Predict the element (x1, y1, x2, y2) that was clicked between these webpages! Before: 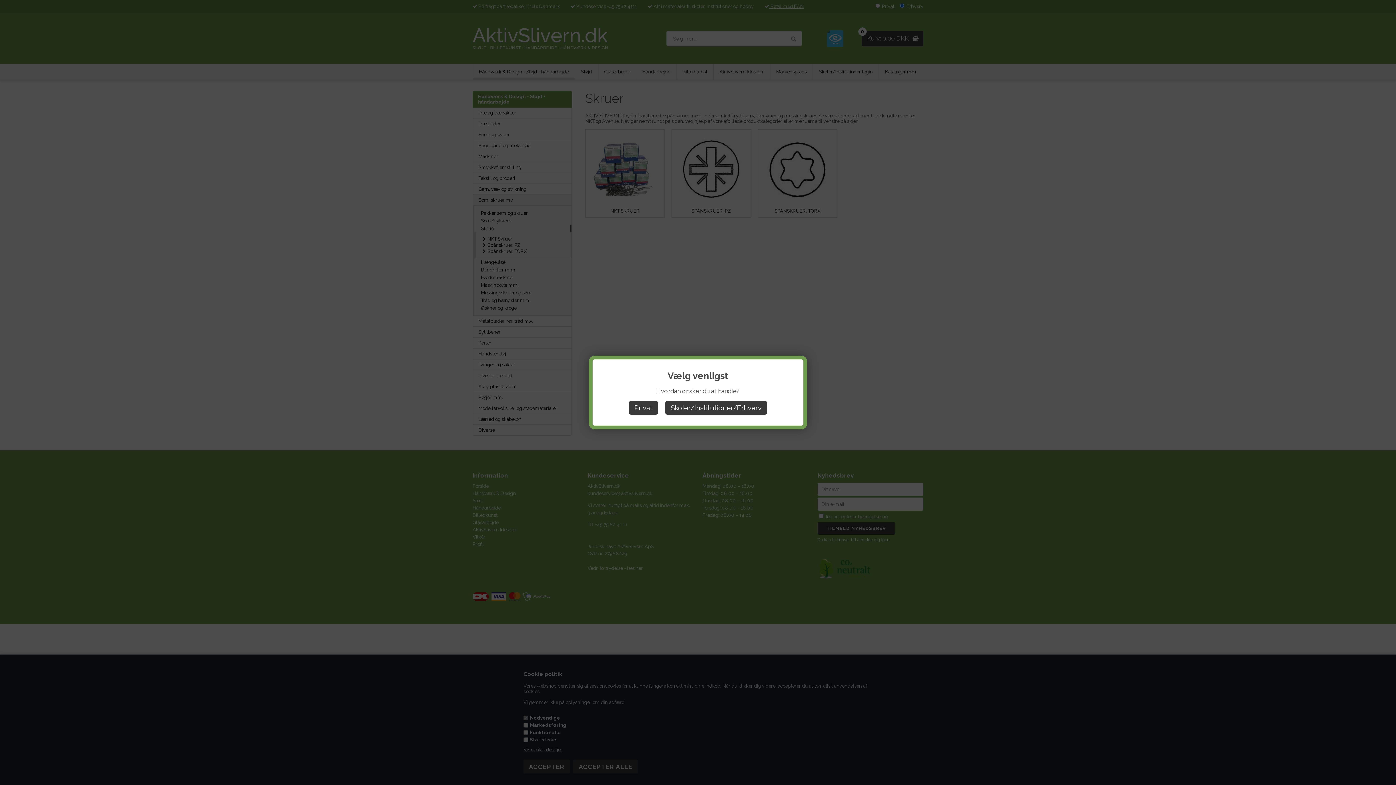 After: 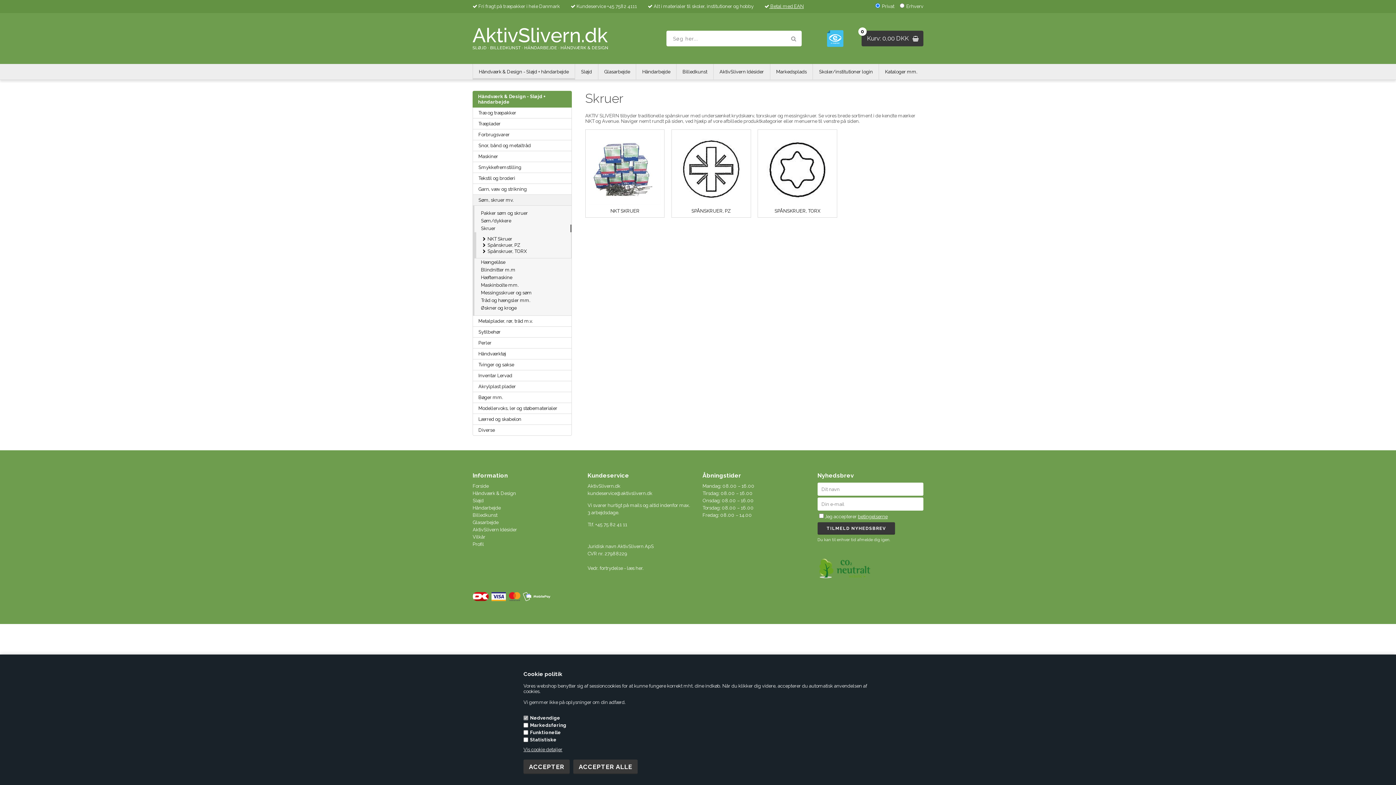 Action: bbox: (629, 401, 658, 414) label: Privat